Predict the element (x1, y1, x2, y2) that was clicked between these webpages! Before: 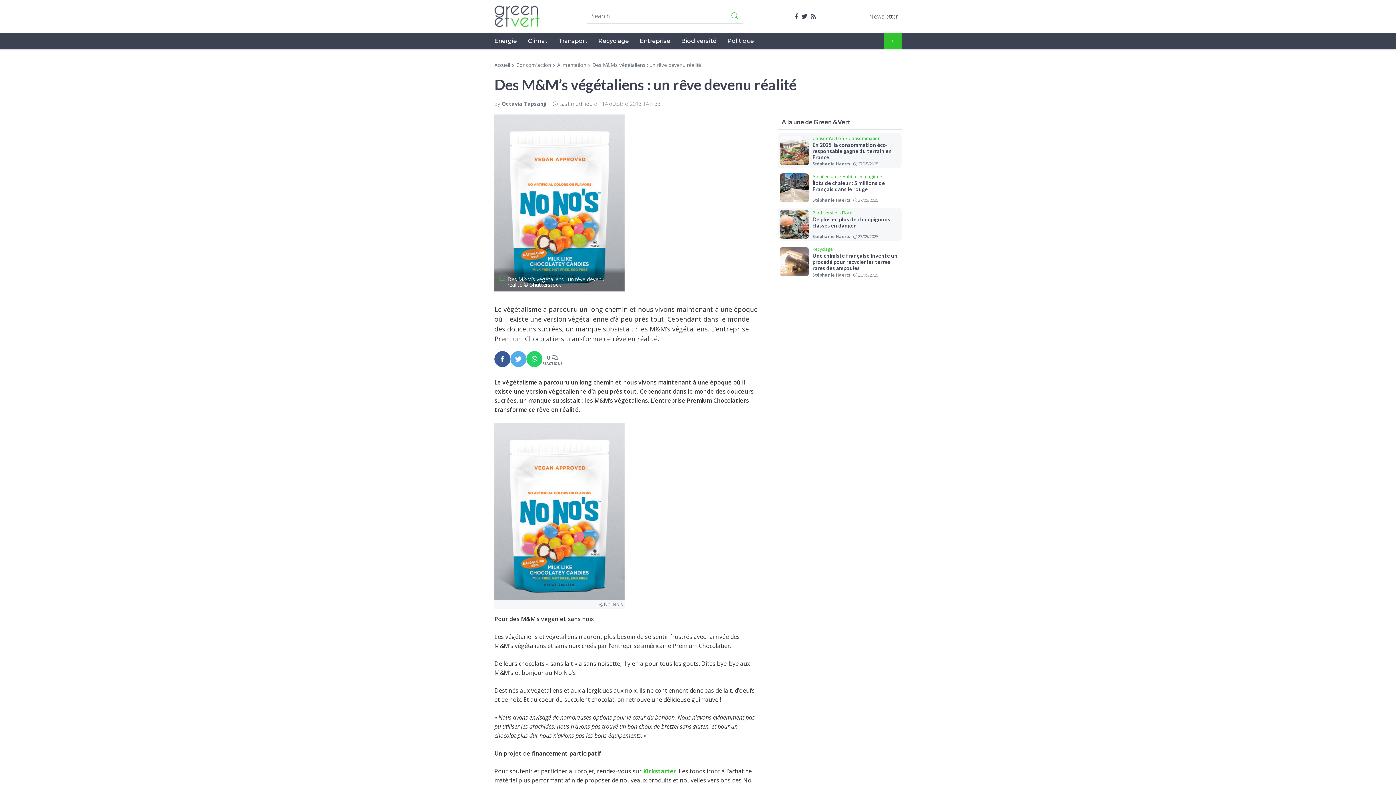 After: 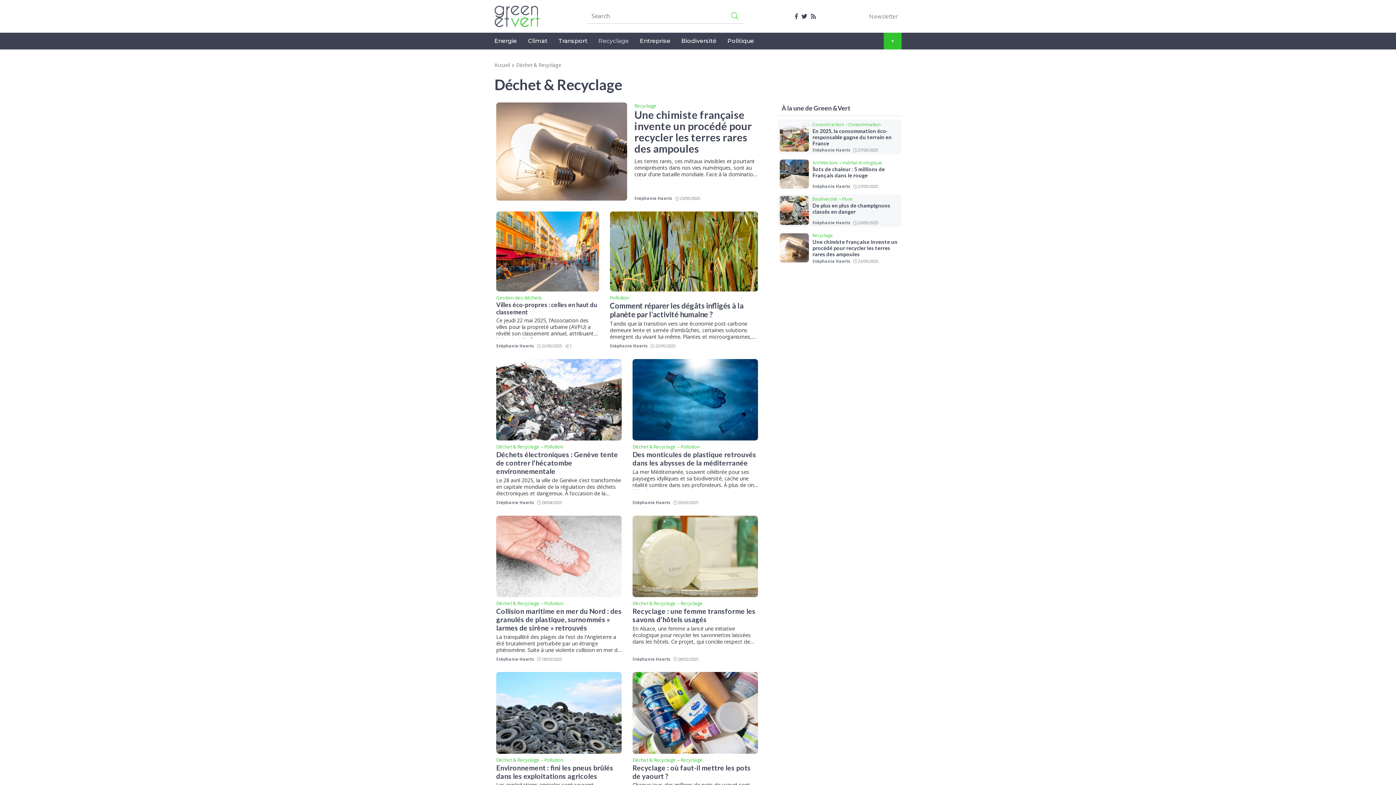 Action: bbox: (593, 32, 634, 49) label: Recyclage